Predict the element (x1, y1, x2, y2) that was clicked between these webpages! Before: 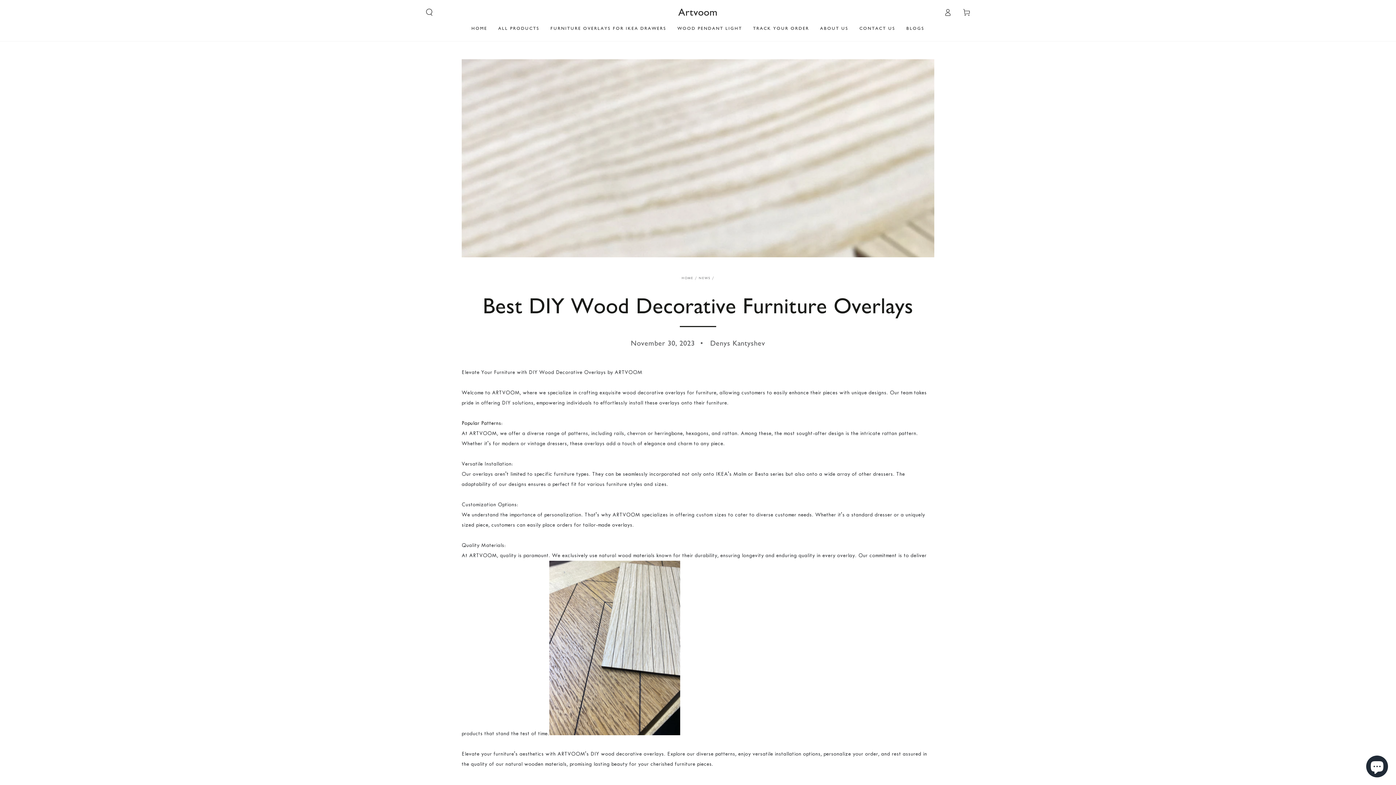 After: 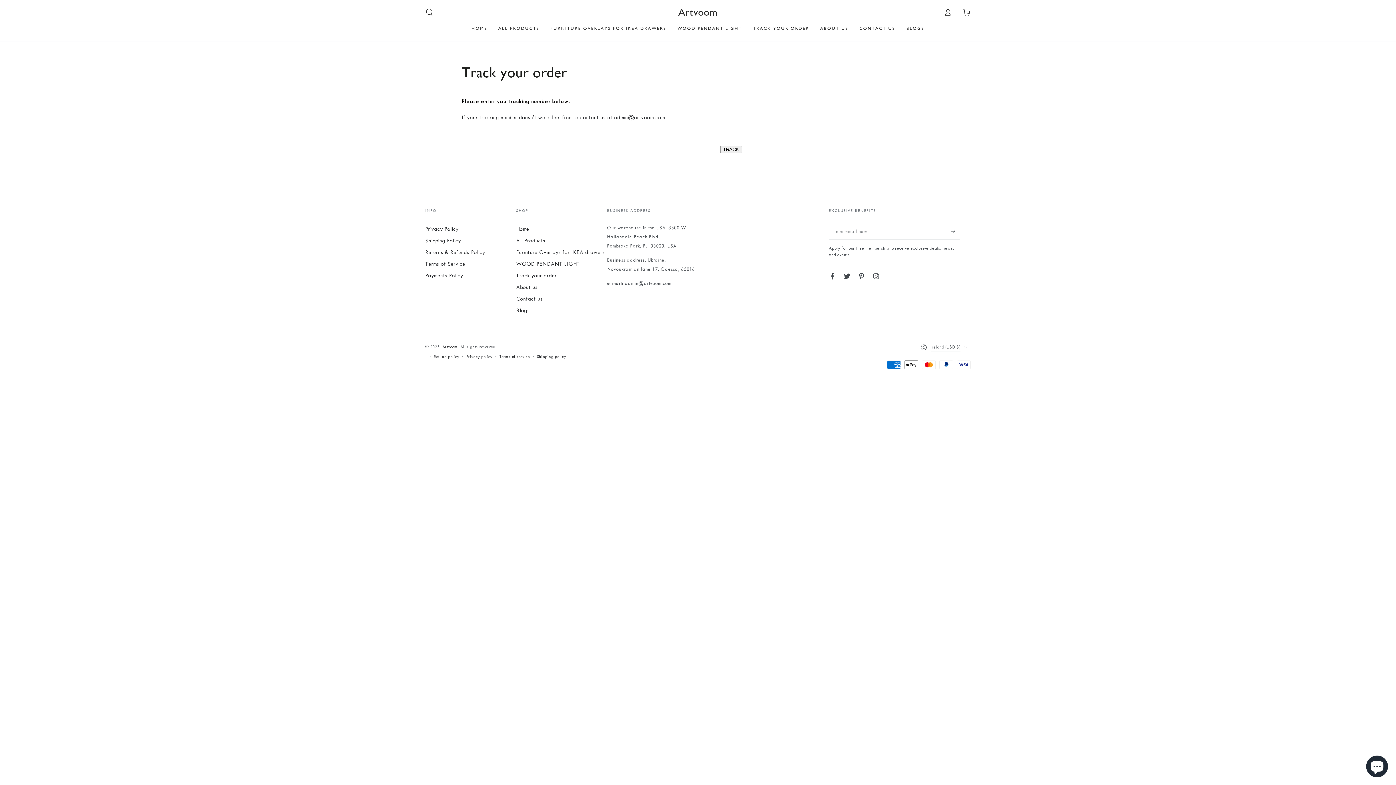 Action: label: TRACK YOUR ORDER bbox: (747, 20, 814, 36)